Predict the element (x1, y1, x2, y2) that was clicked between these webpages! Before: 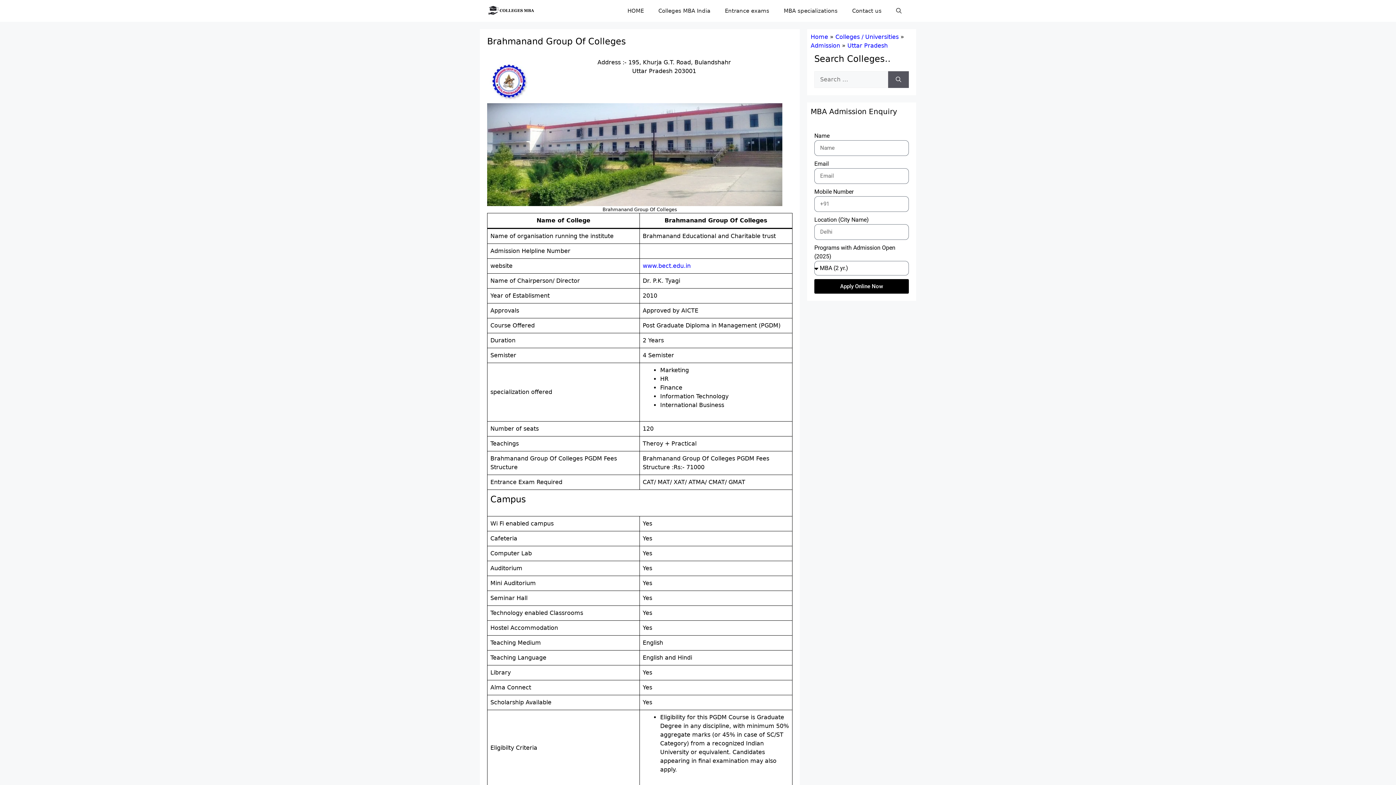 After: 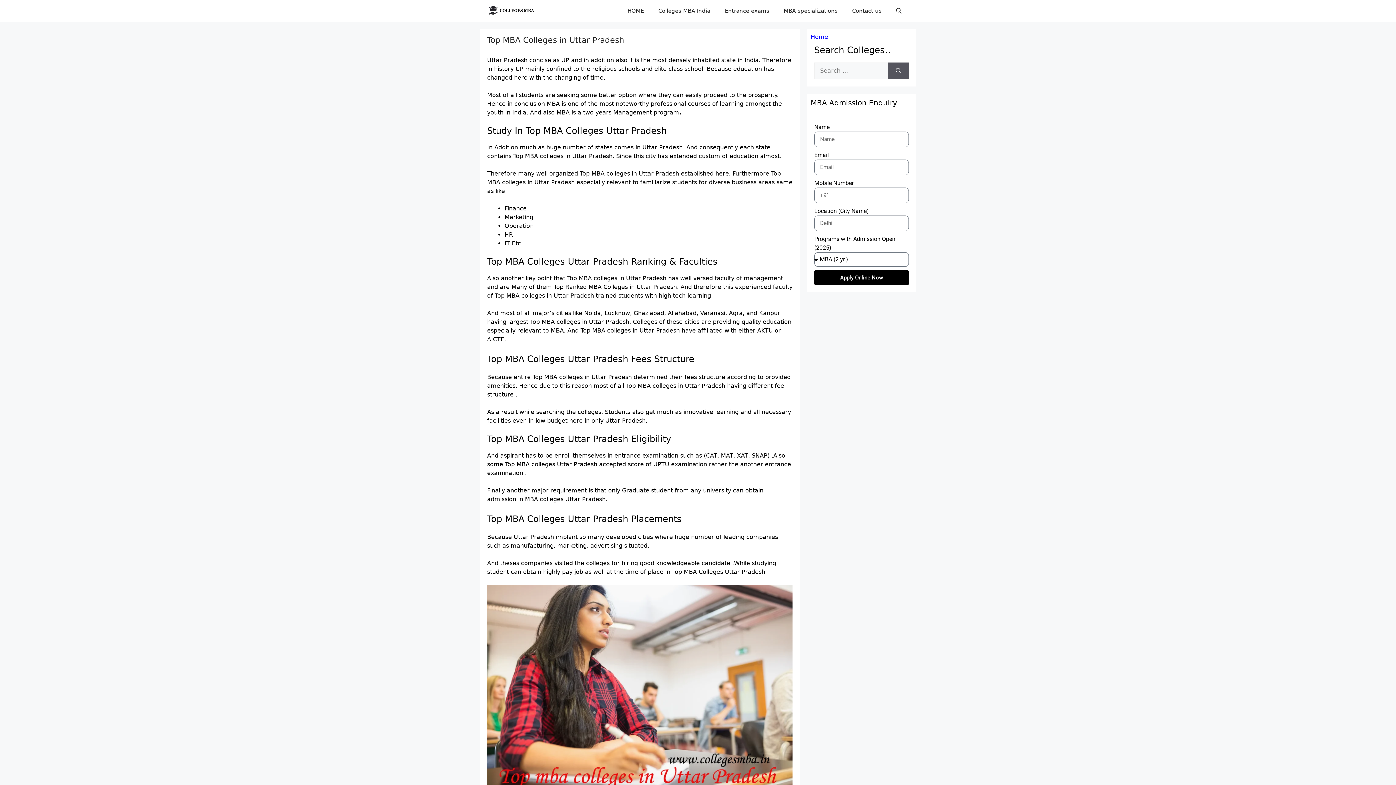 Action: bbox: (835, 33, 898, 40) label: Colleges / Universities